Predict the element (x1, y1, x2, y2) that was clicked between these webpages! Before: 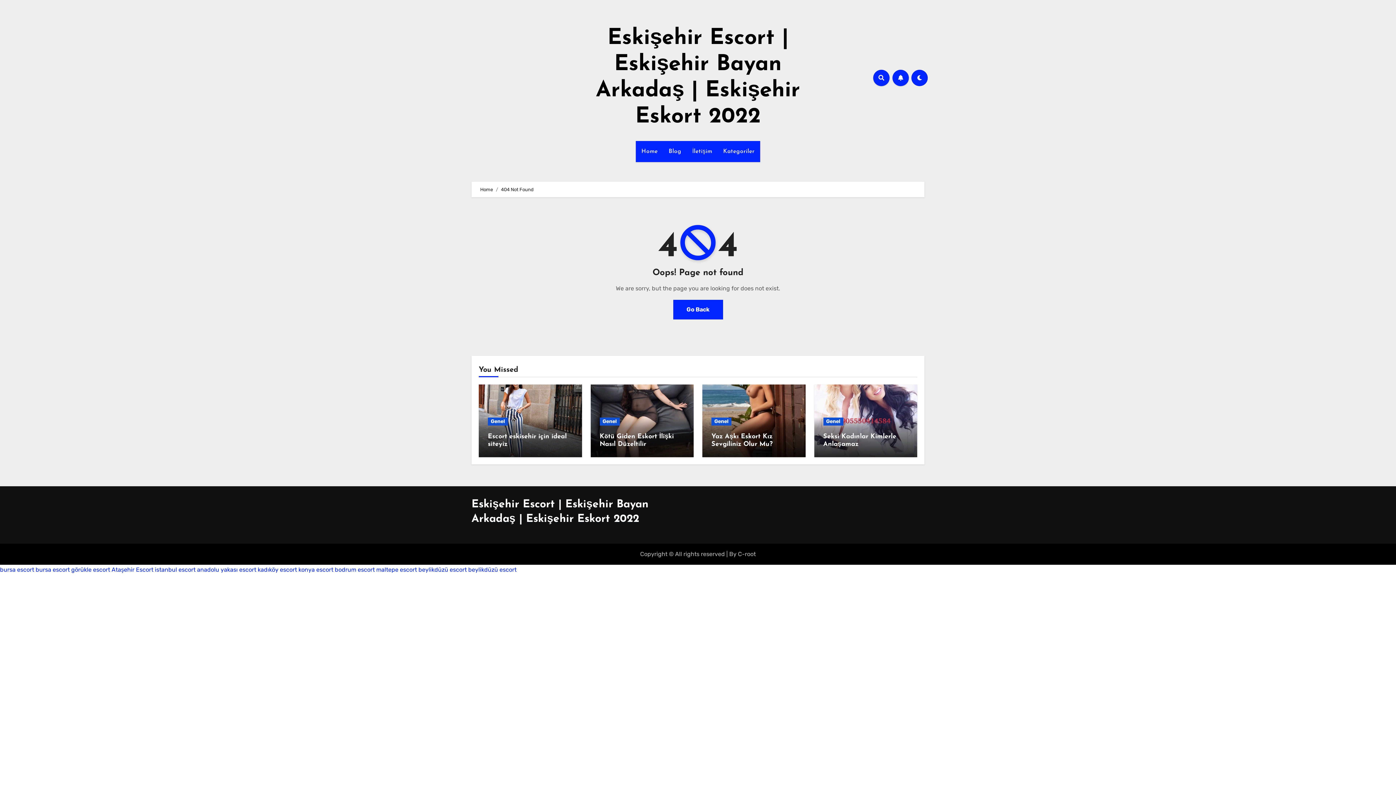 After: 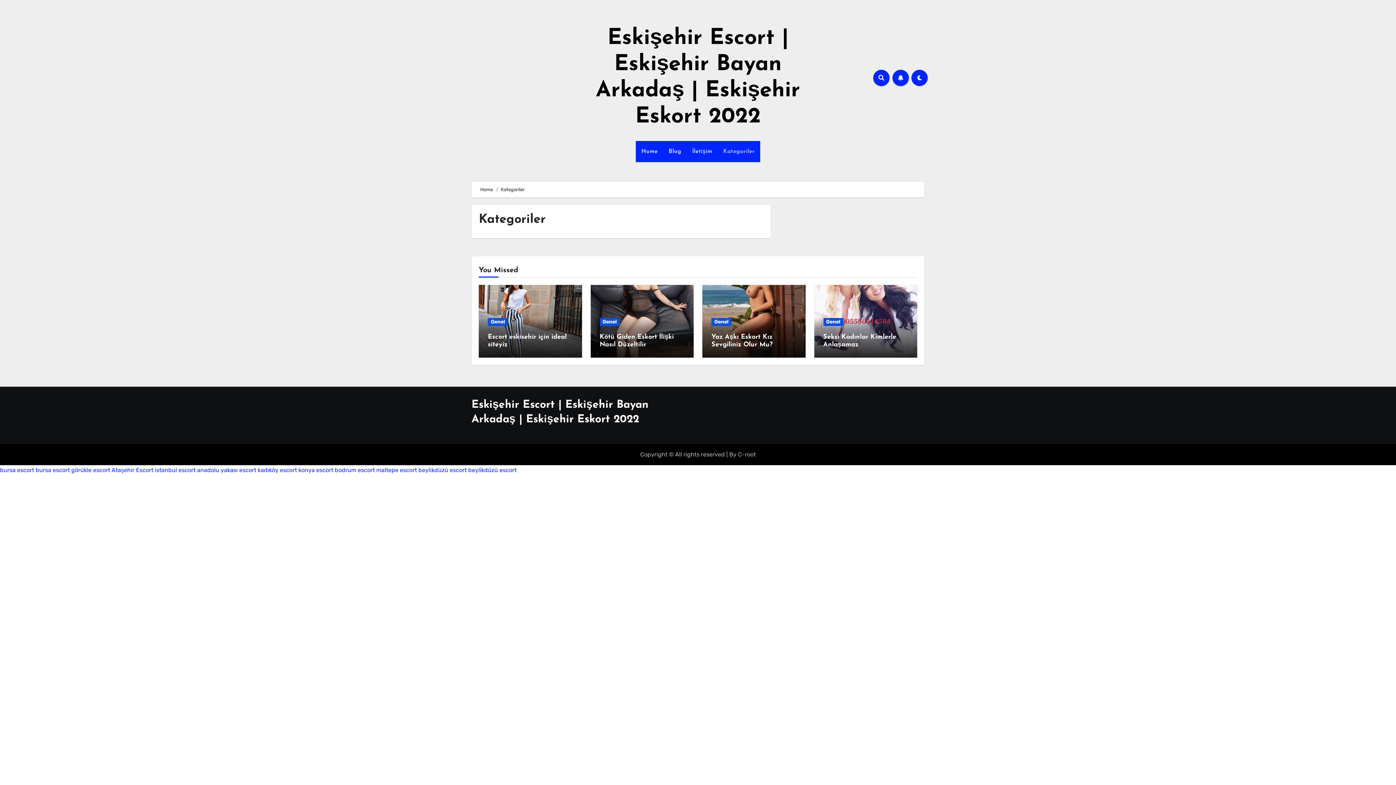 Action: bbox: (717, 141, 760, 162) label: Kategoriler